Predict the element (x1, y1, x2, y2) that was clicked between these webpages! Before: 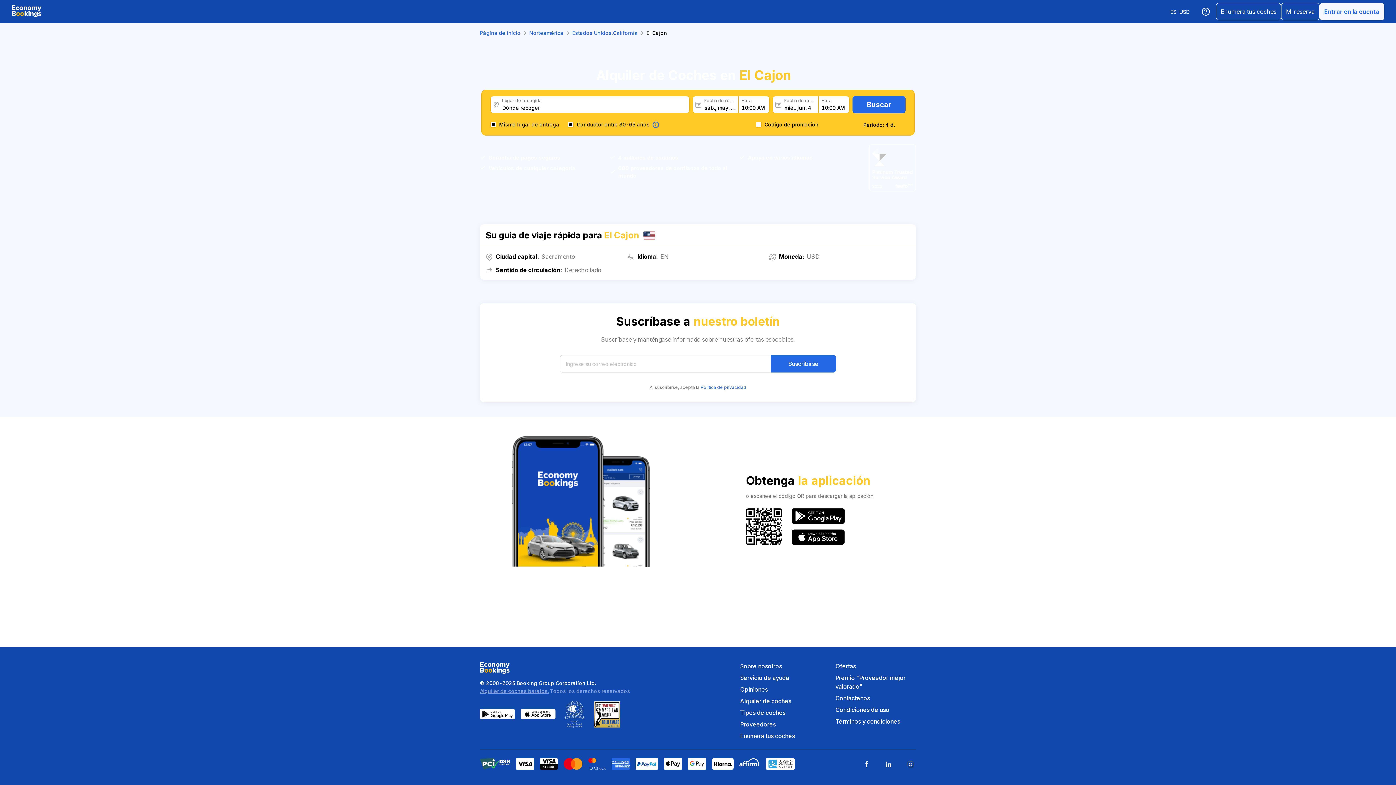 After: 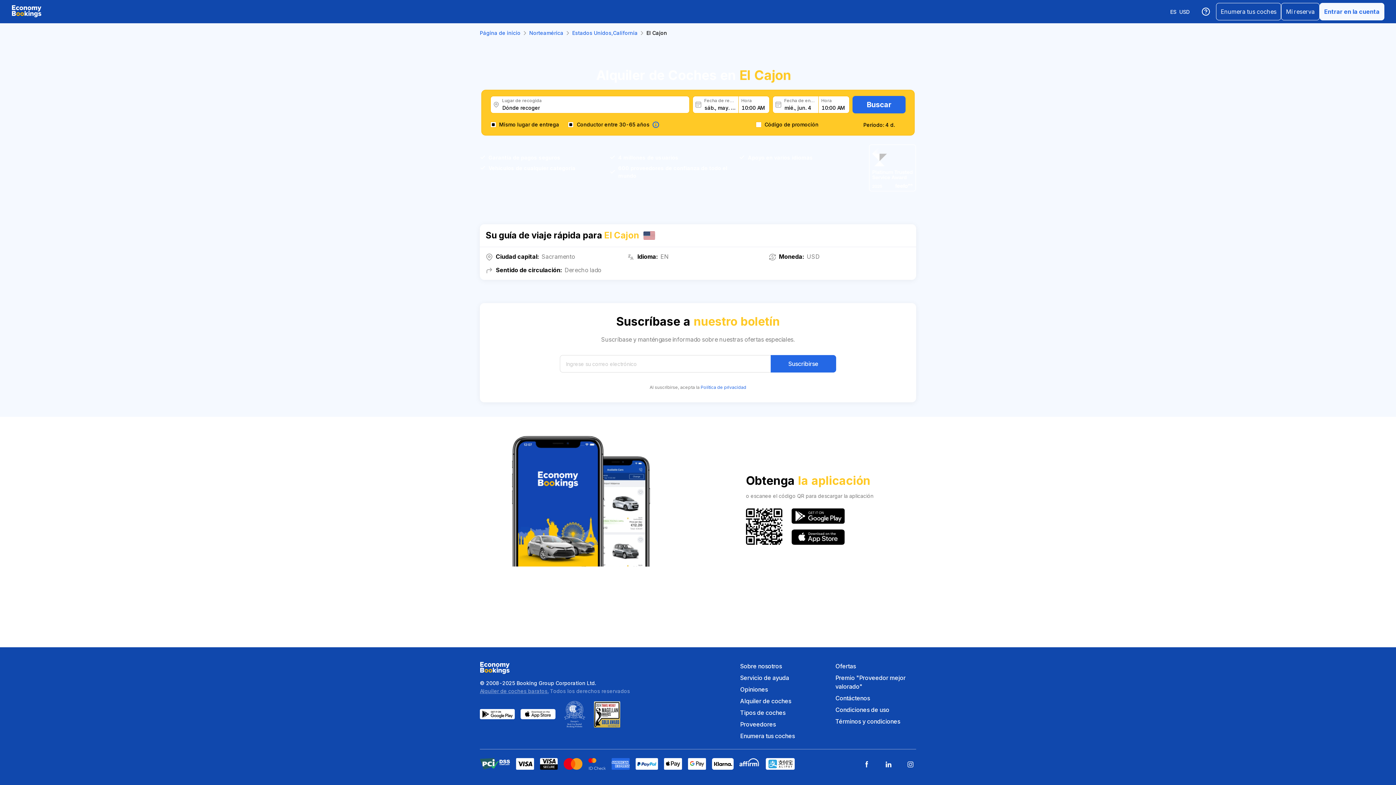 Action: bbox: (904, 758, 916, 770)